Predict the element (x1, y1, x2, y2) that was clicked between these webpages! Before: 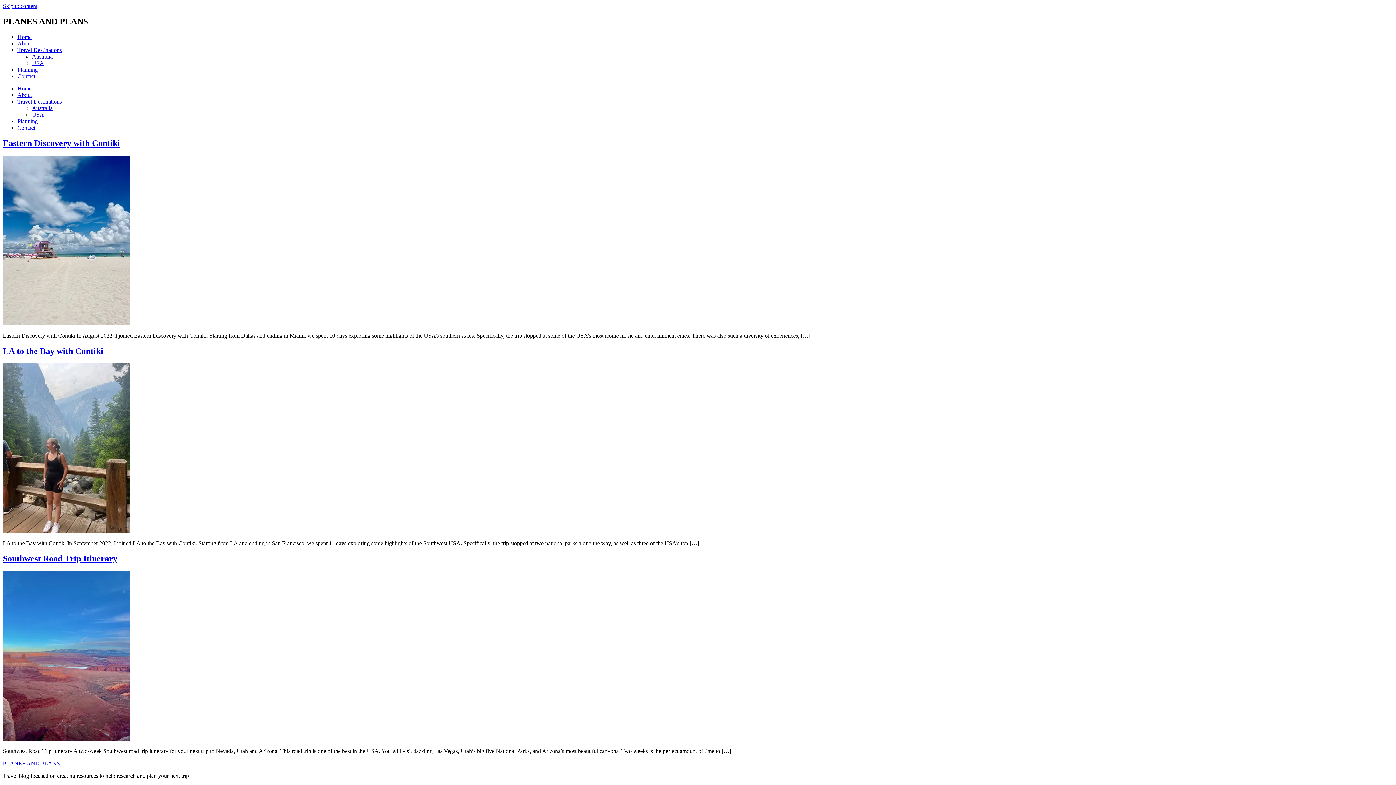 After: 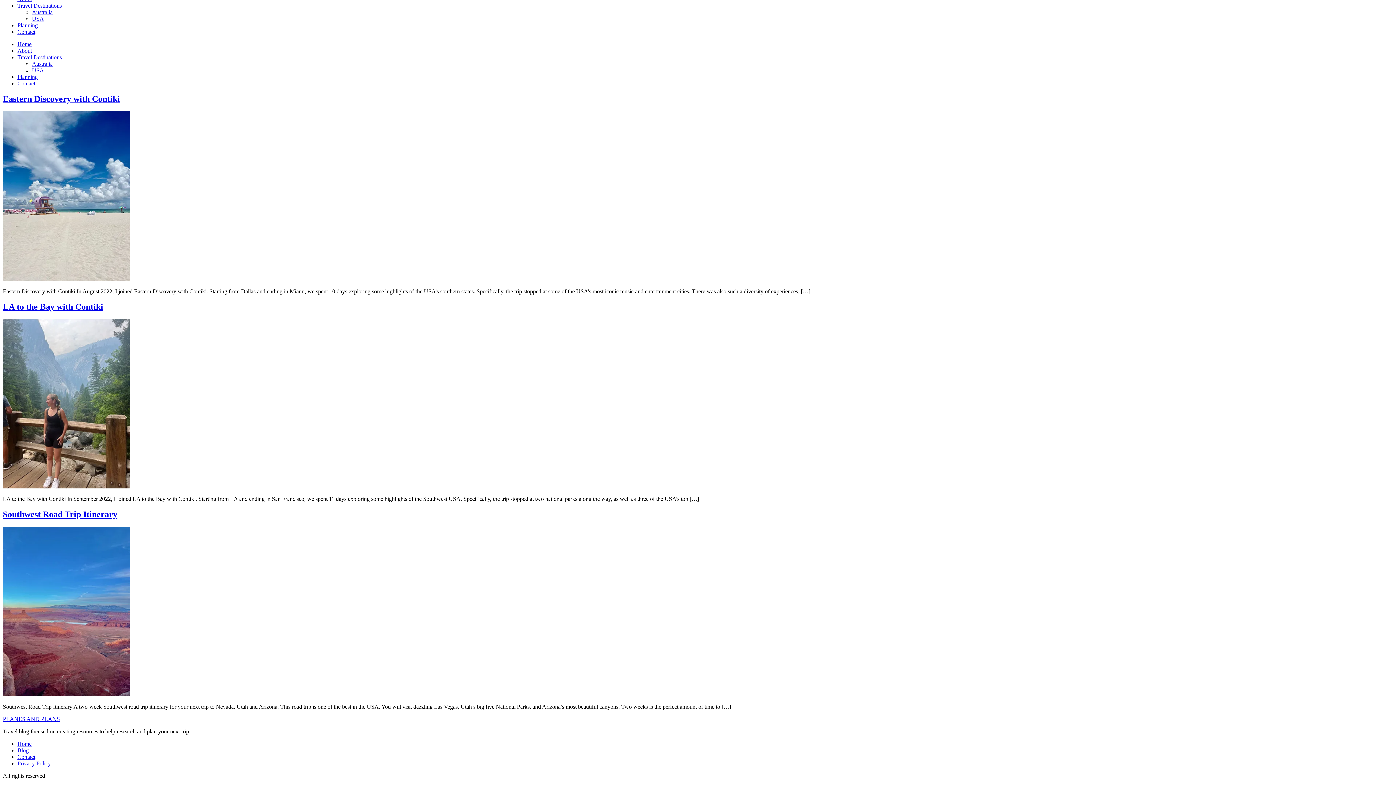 Action: bbox: (2, 2, 37, 9) label: Skip to content